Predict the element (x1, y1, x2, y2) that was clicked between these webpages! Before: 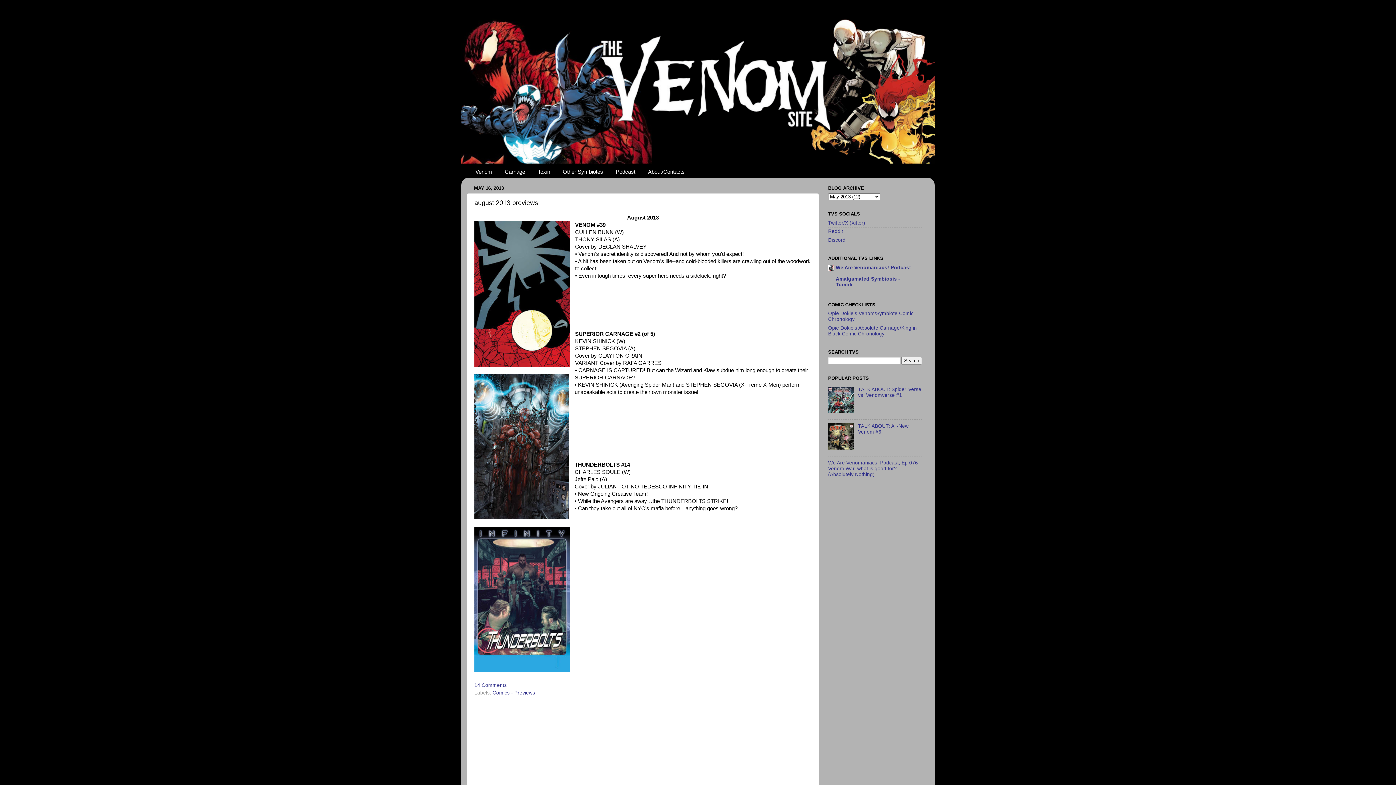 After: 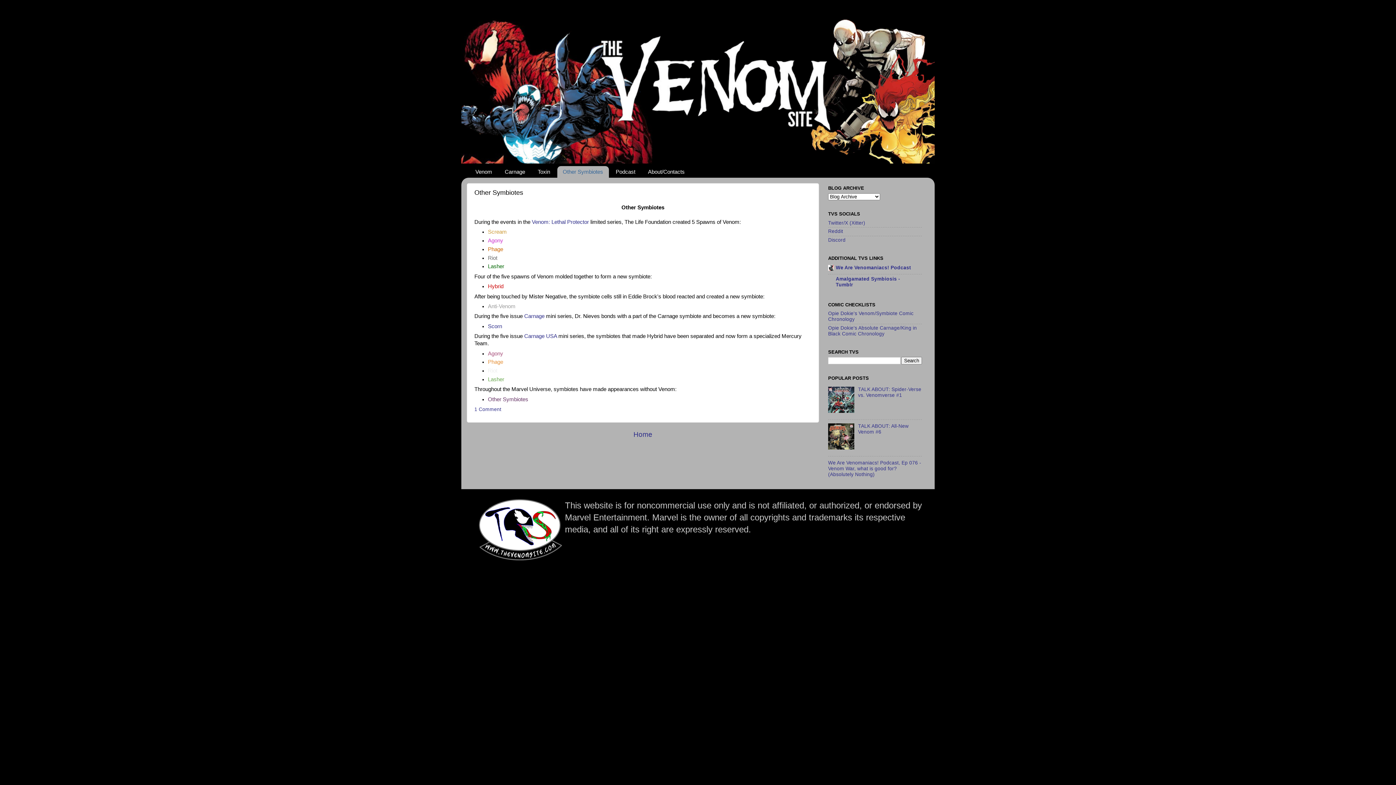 Action: label: Other Symbiotes bbox: (557, 166, 609, 177)